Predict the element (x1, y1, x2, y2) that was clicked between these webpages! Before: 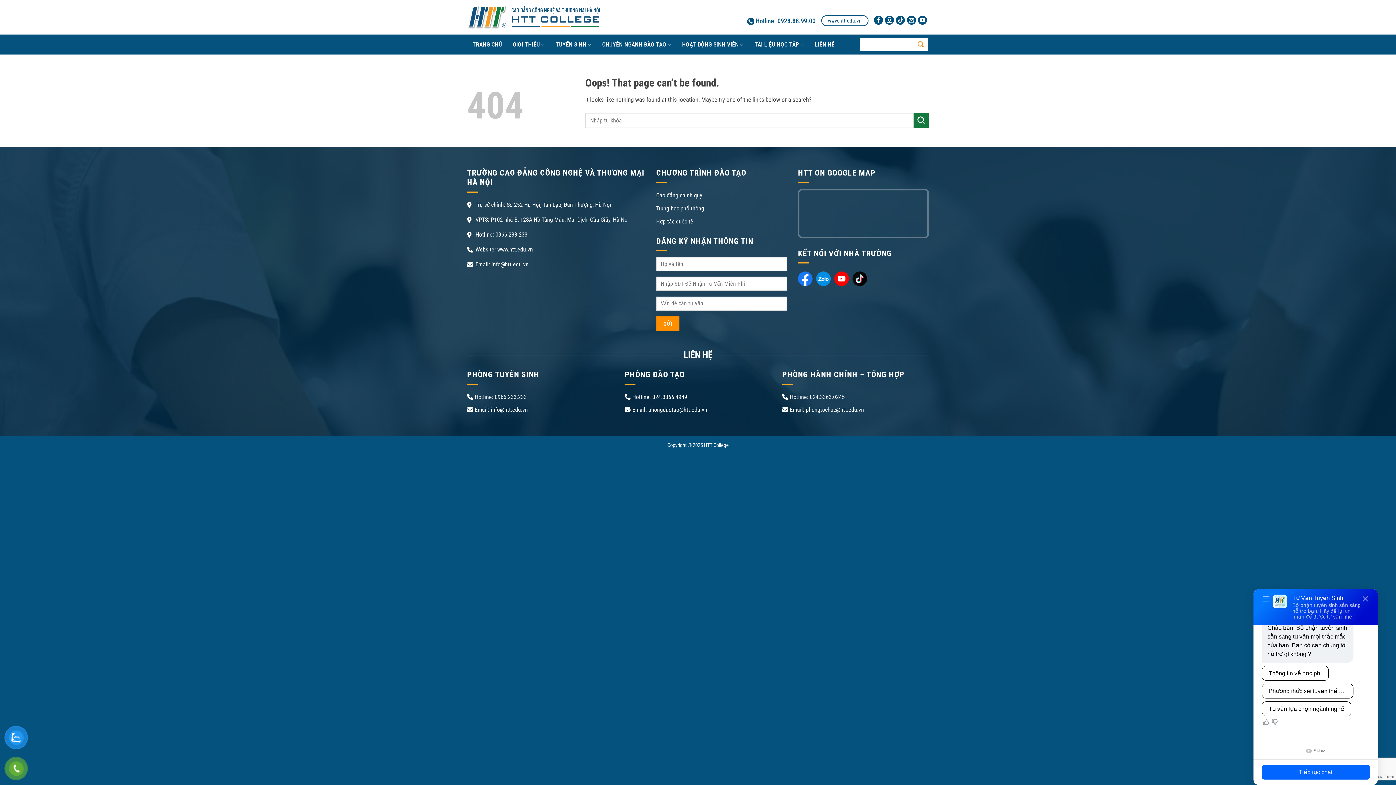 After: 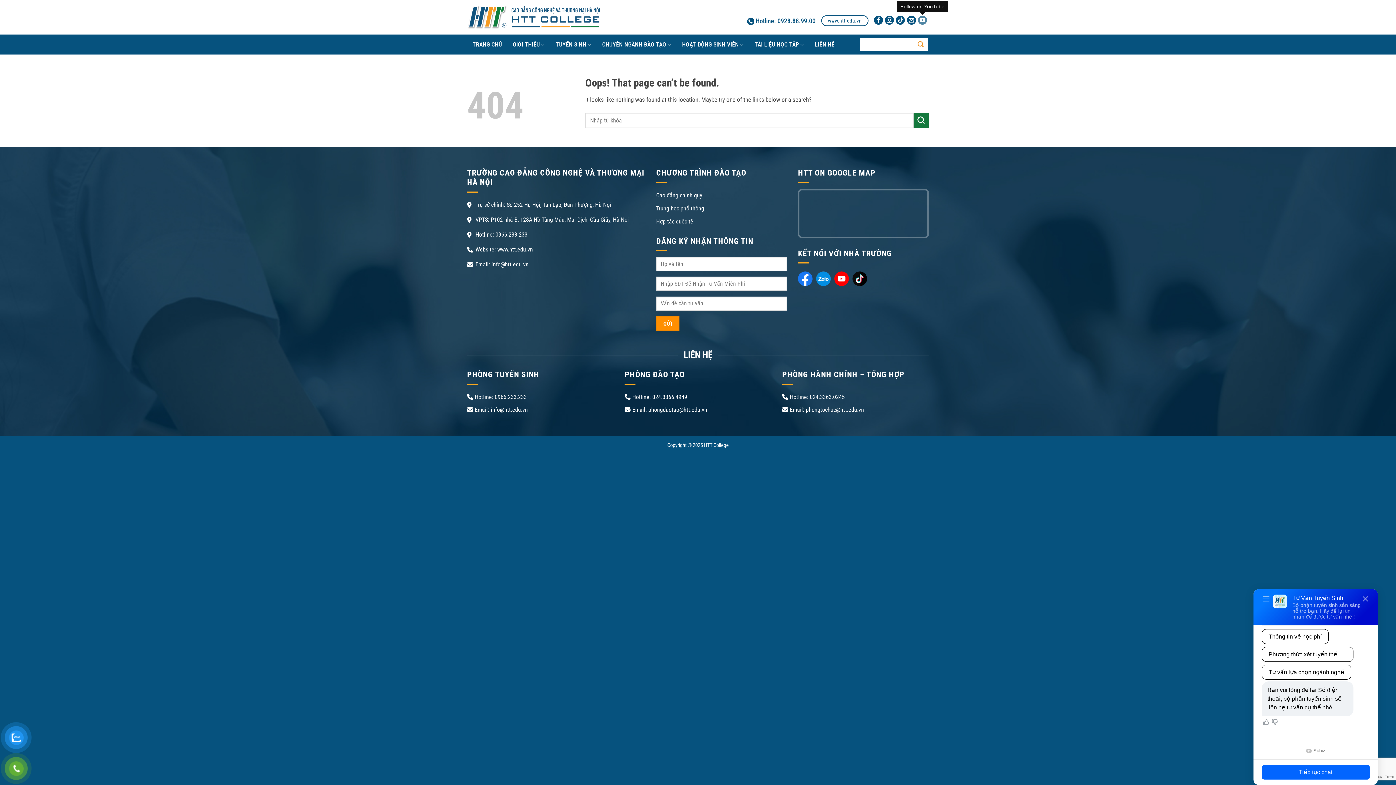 Action: label: Follow on YouTube bbox: (918, 16, 927, 23)